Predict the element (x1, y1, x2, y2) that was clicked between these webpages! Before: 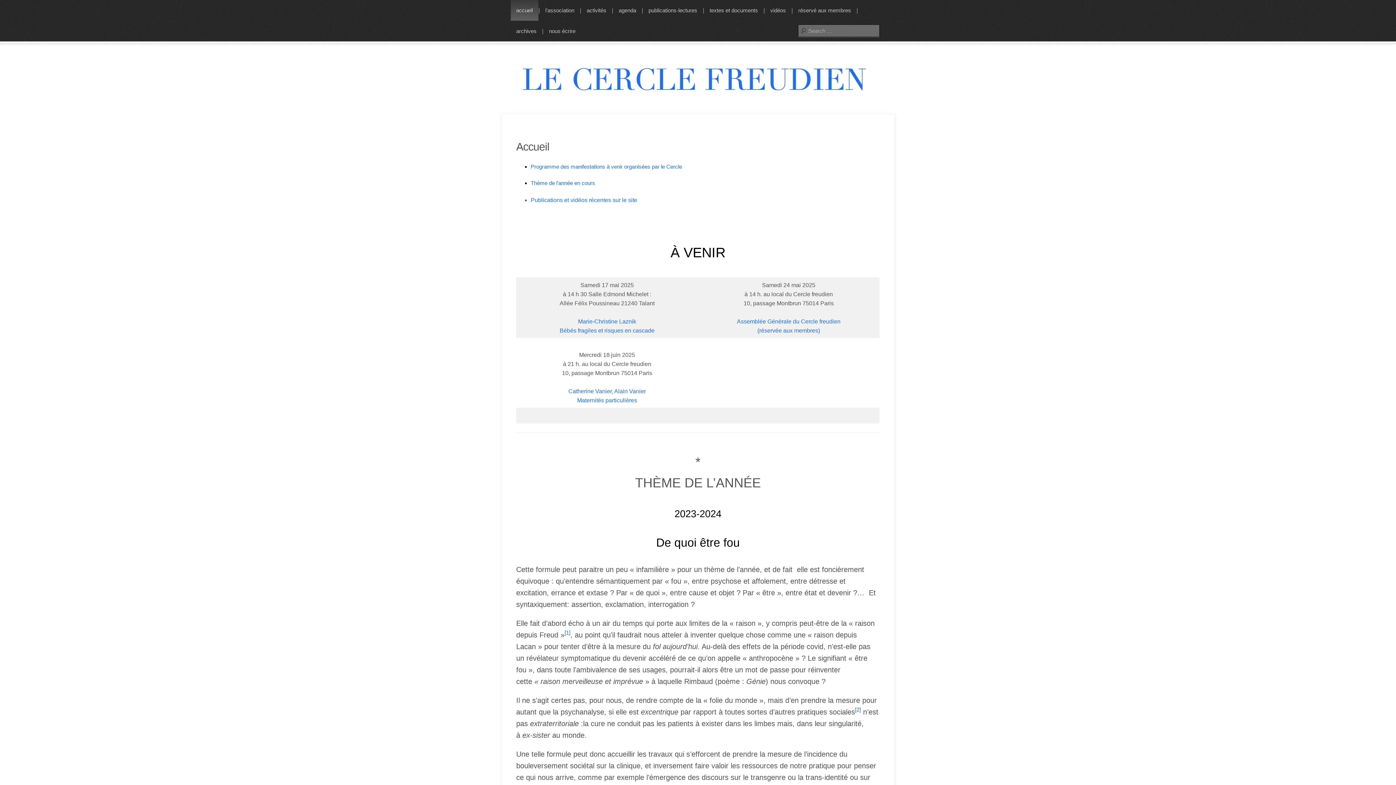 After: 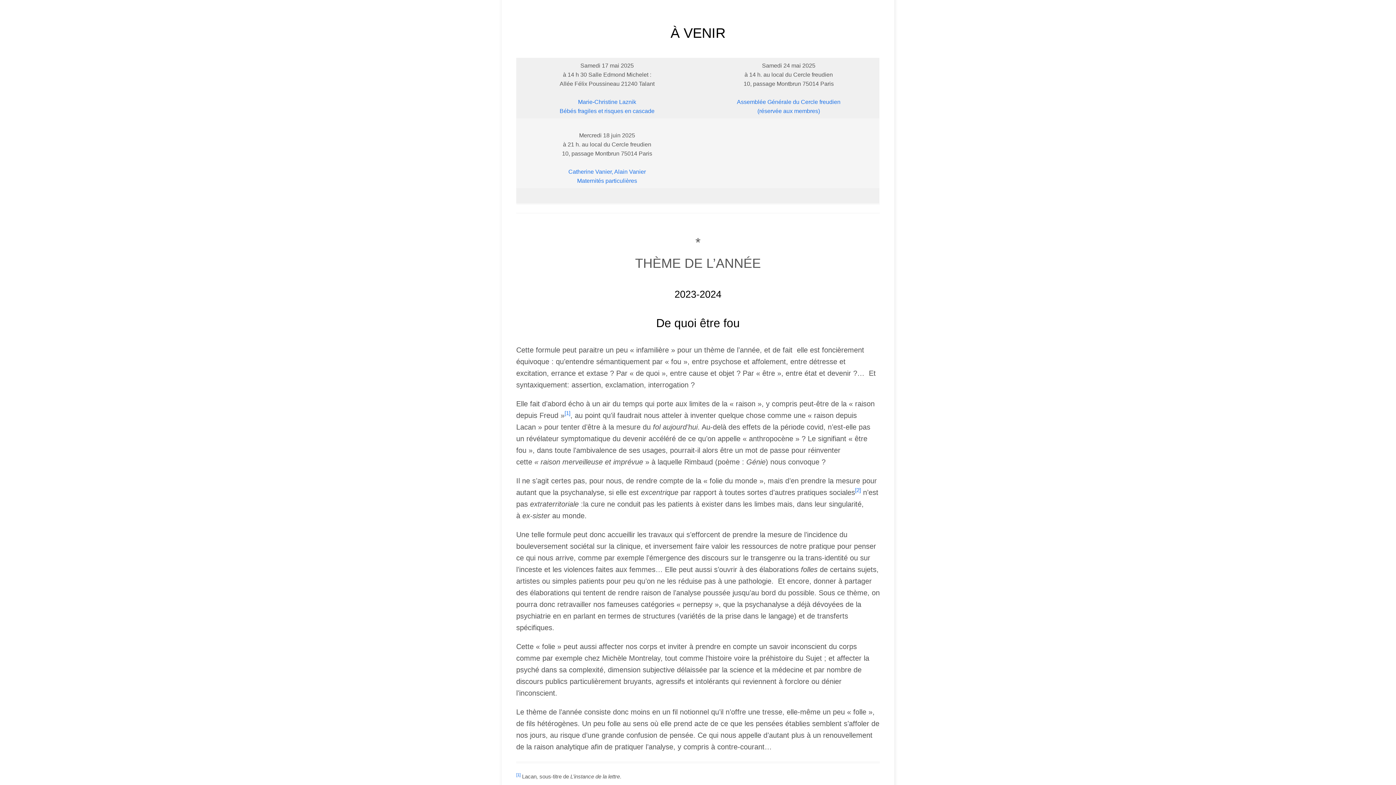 Action: label: Programme des manifestations à venir organisées par le Cercle bbox: (530, 163, 682, 169)